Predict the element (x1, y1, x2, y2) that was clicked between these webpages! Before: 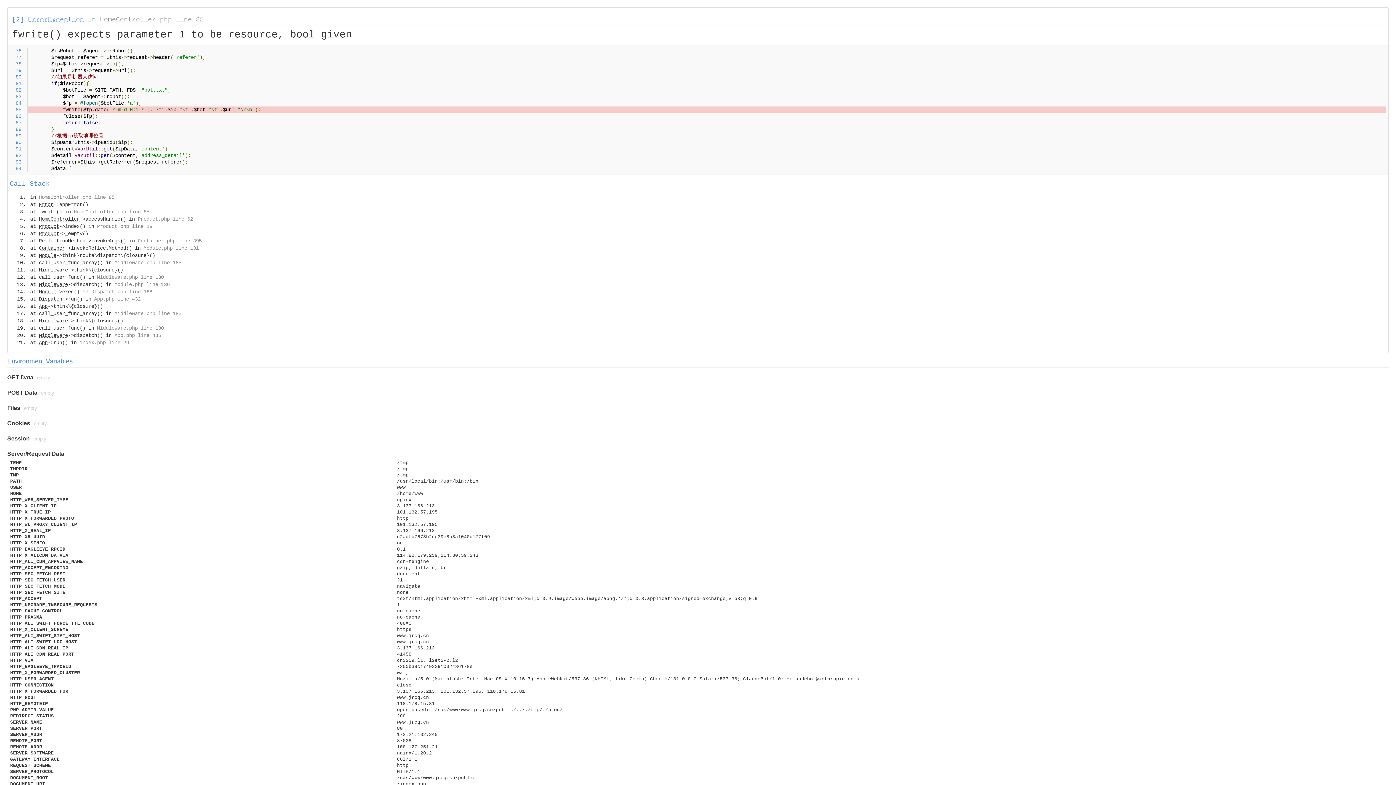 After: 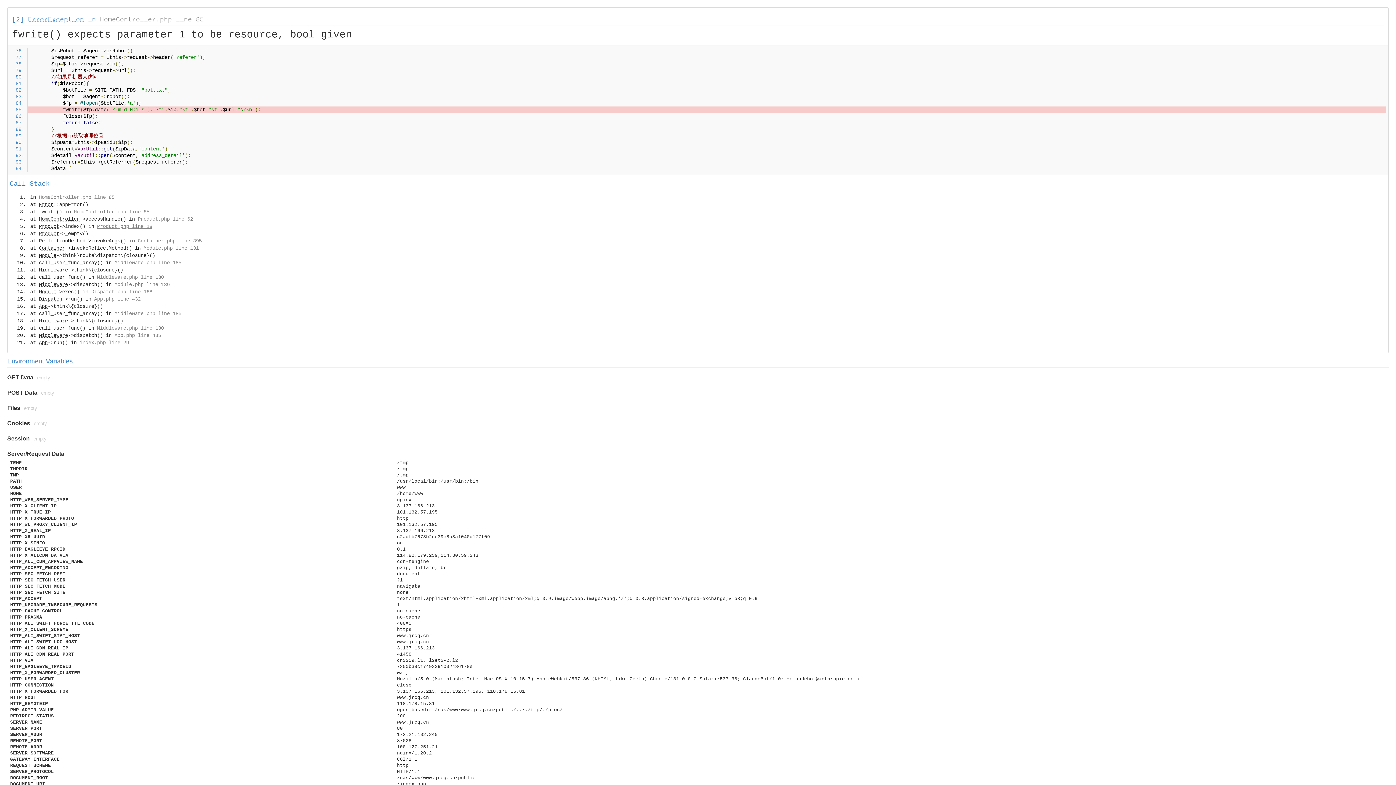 Action: bbox: (97, 223, 152, 229) label: Product.php line 18